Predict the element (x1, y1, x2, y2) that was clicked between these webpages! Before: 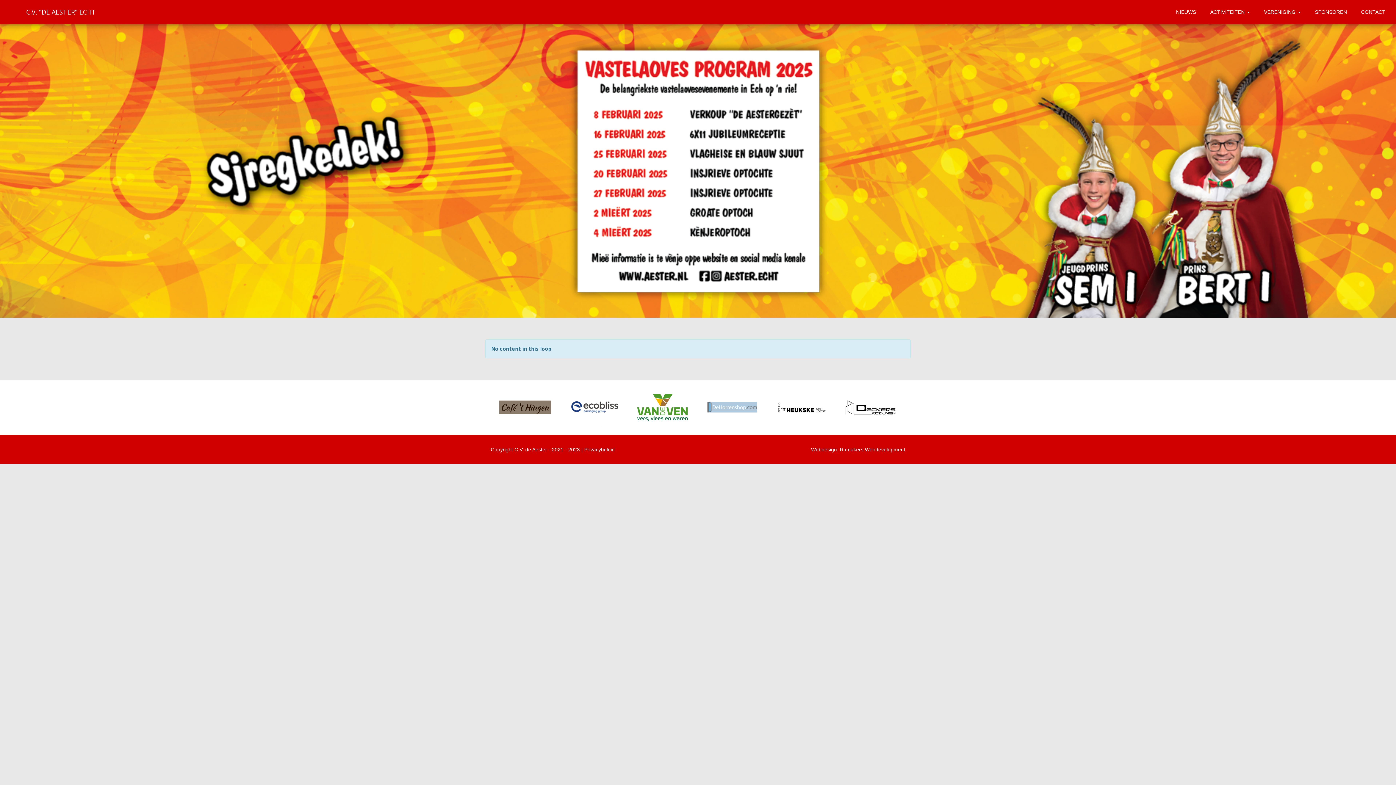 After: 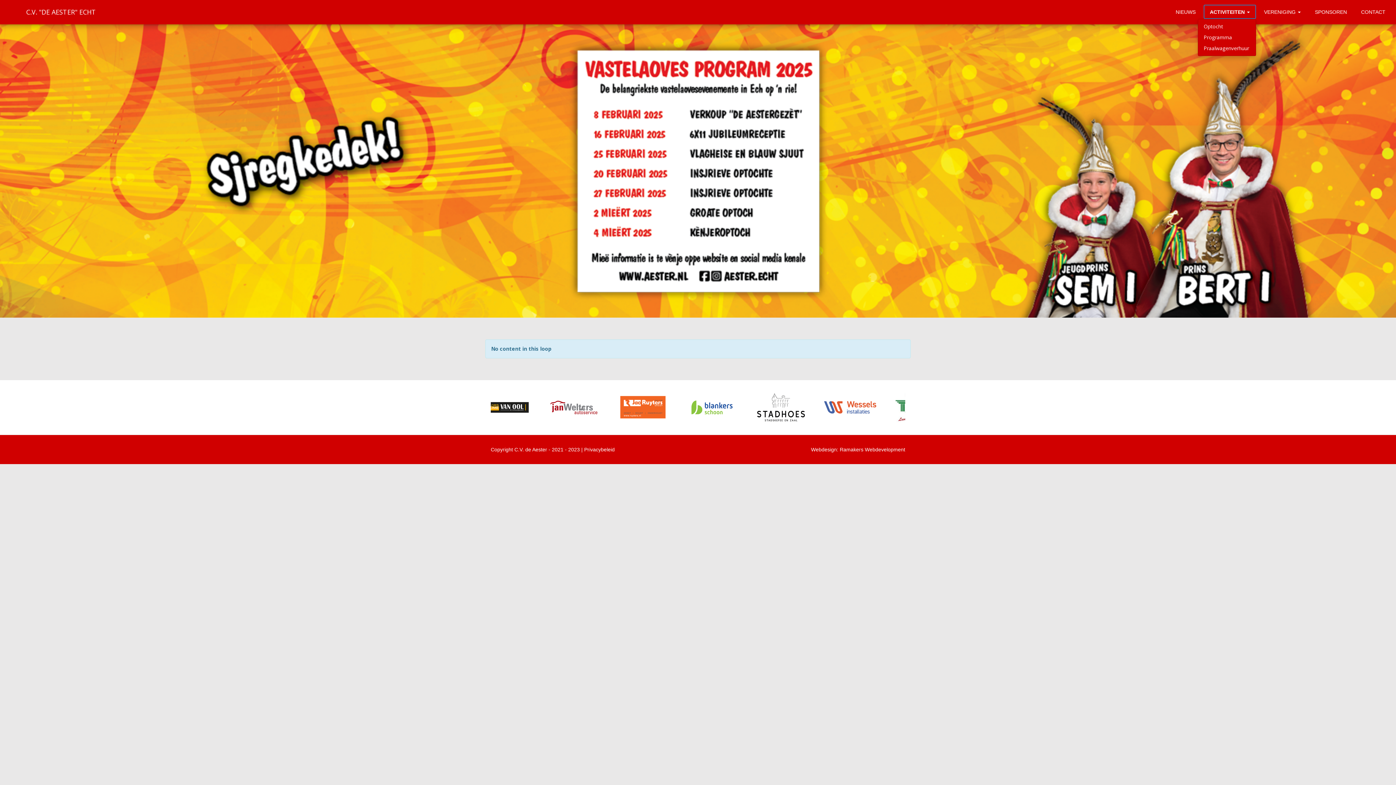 Action: label: ACTIVITEITEN  bbox: (1204, 4, 1256, 18)